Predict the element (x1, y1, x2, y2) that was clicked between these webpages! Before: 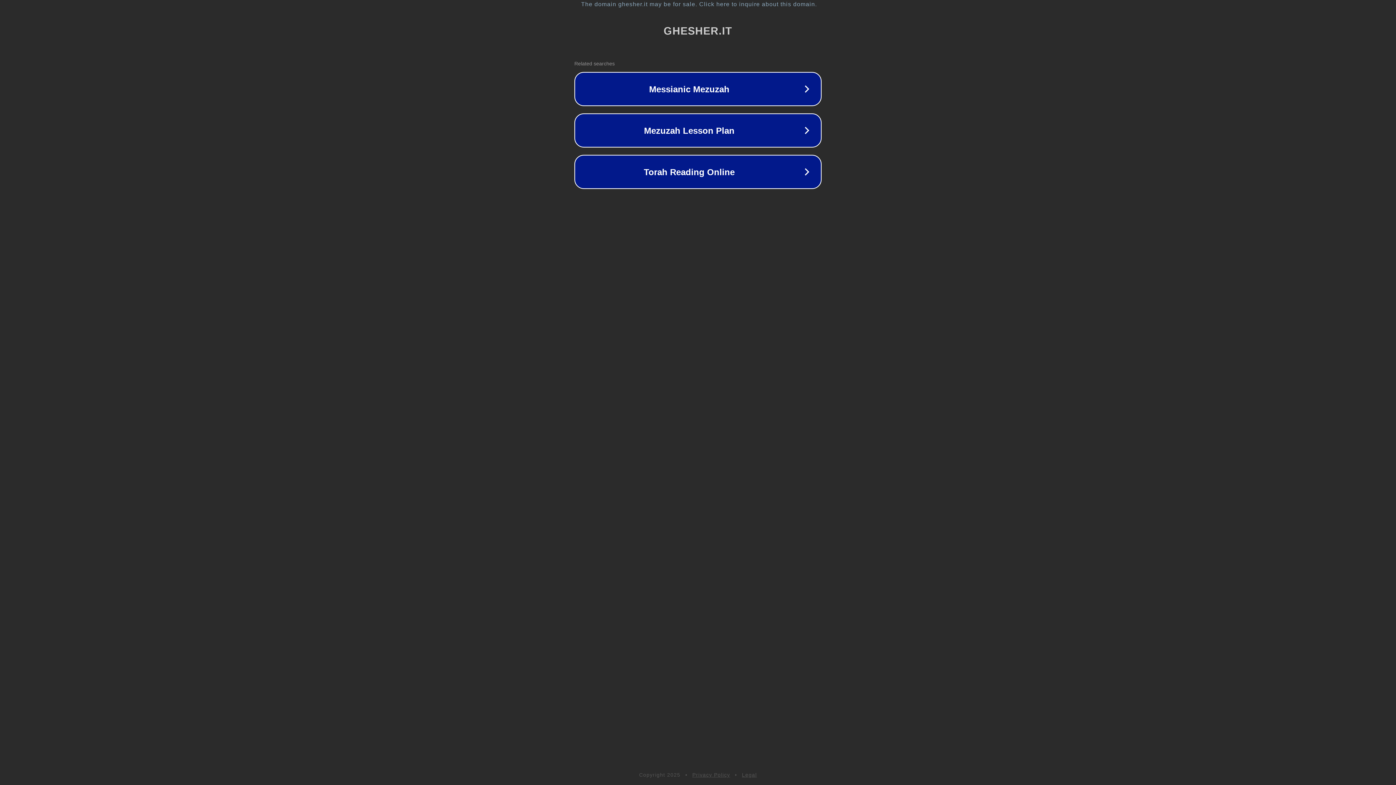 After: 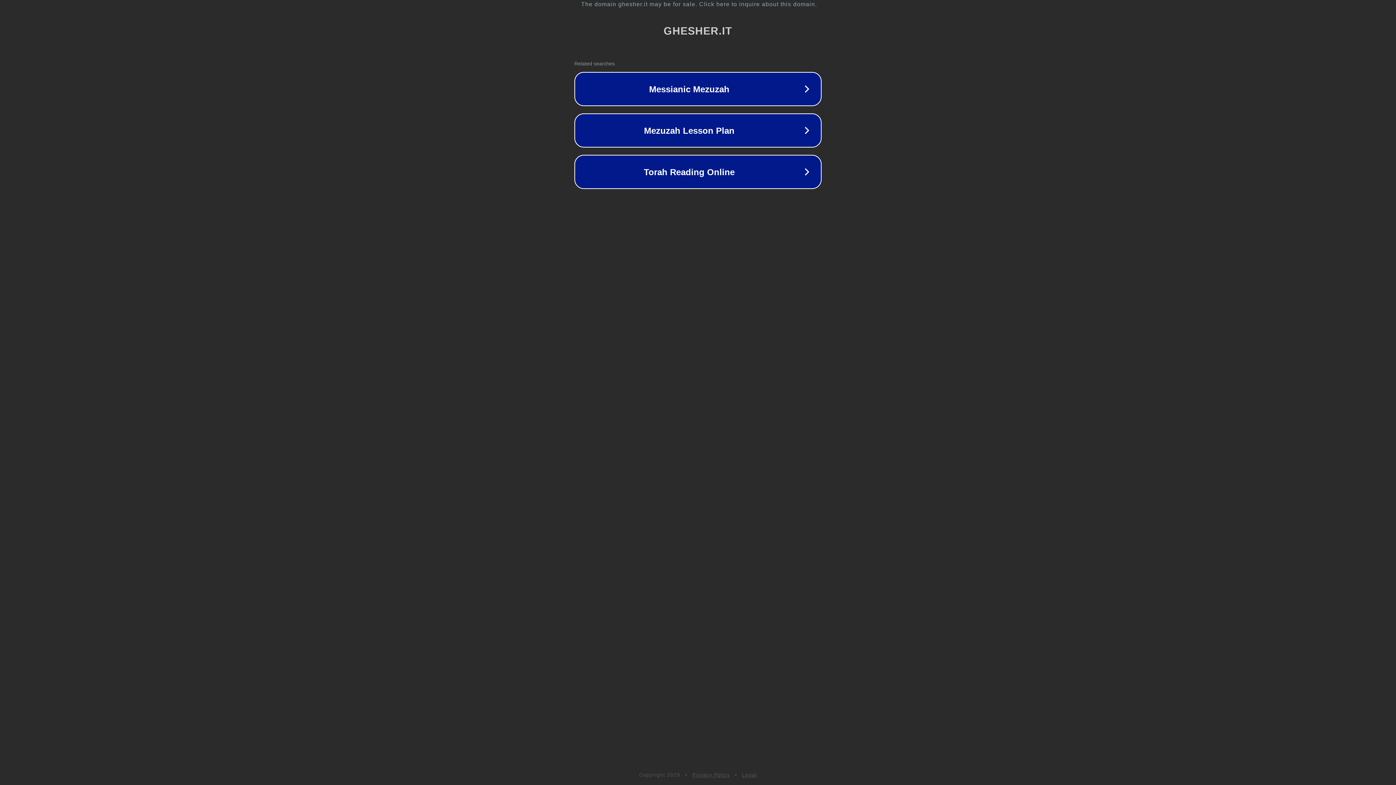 Action: label: Legal bbox: (742, 772, 757, 778)